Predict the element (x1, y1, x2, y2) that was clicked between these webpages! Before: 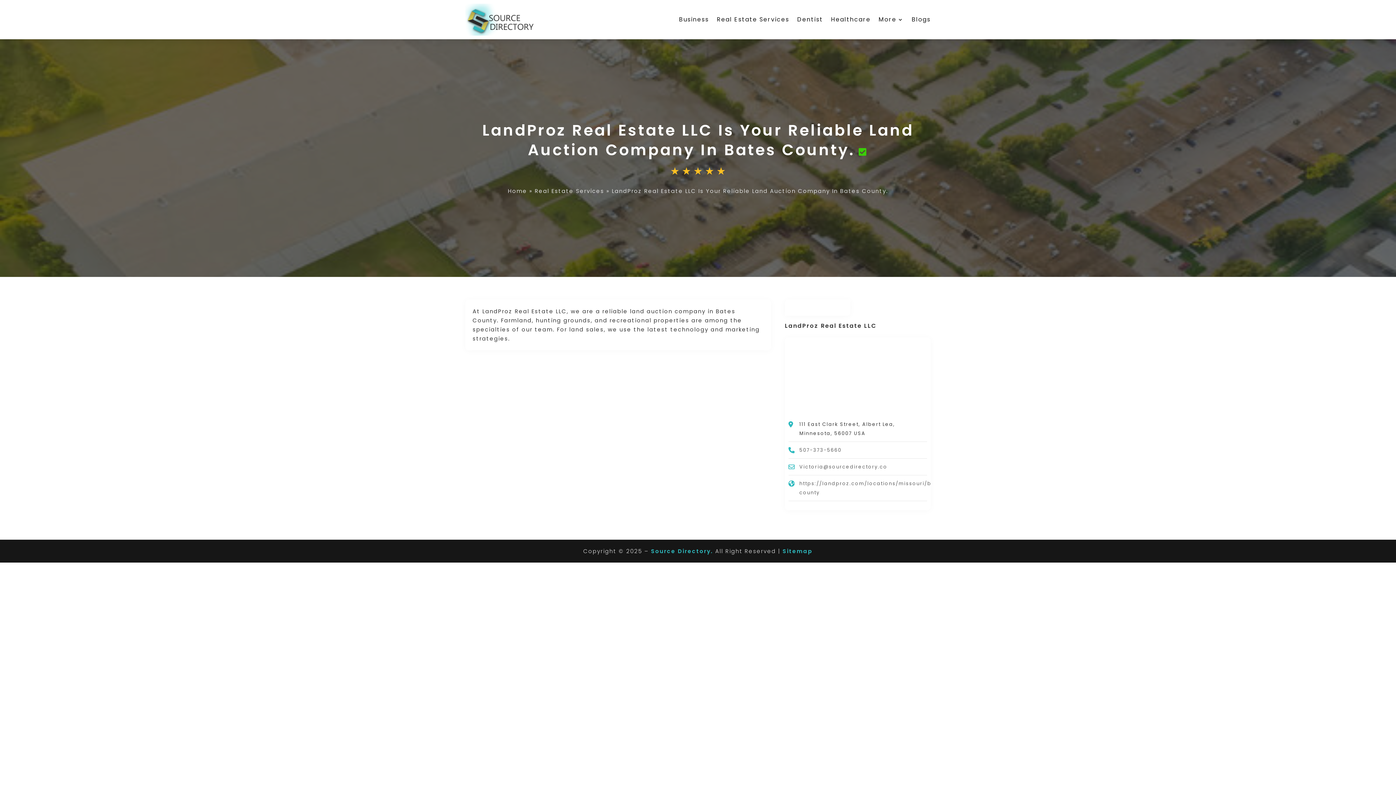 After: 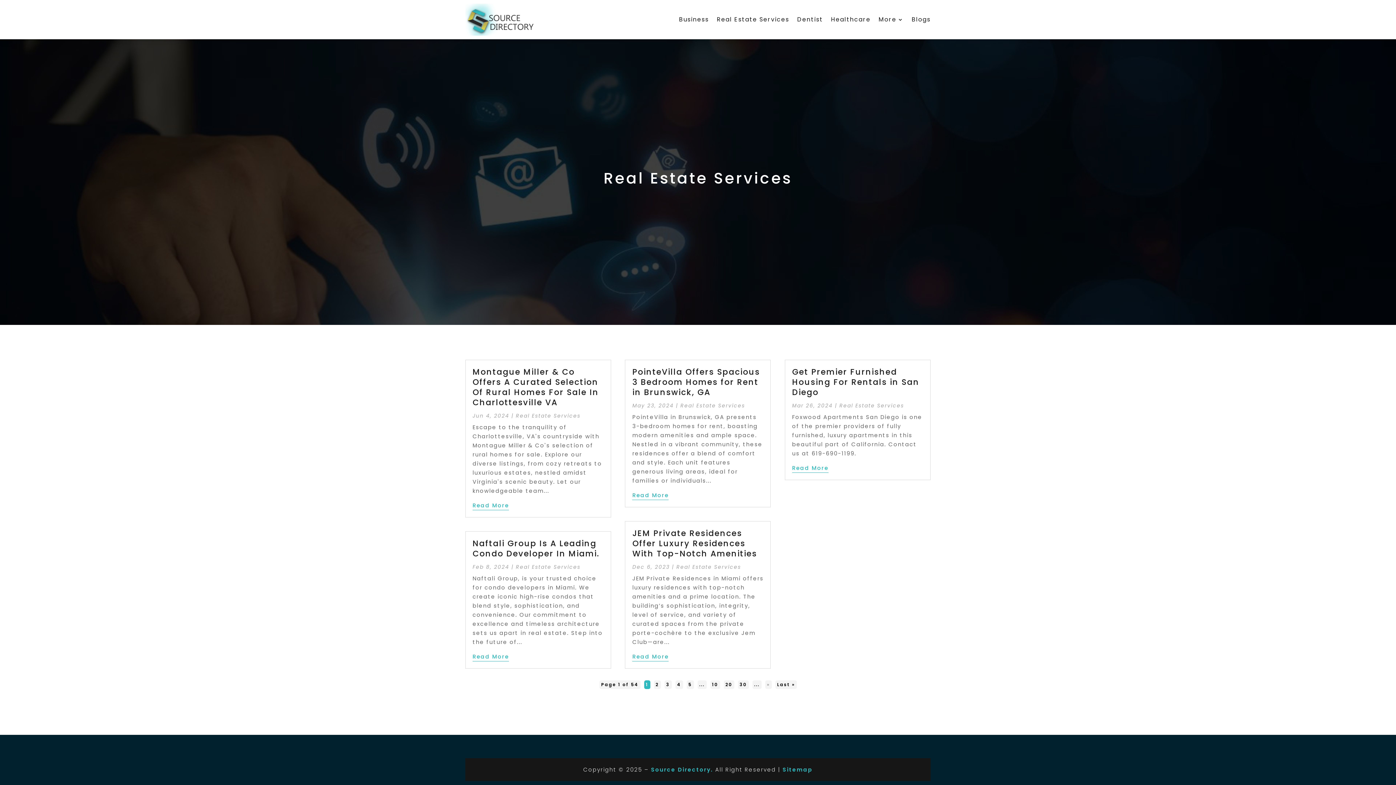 Action: bbox: (717, 3, 789, 35) label: Real Estate Services